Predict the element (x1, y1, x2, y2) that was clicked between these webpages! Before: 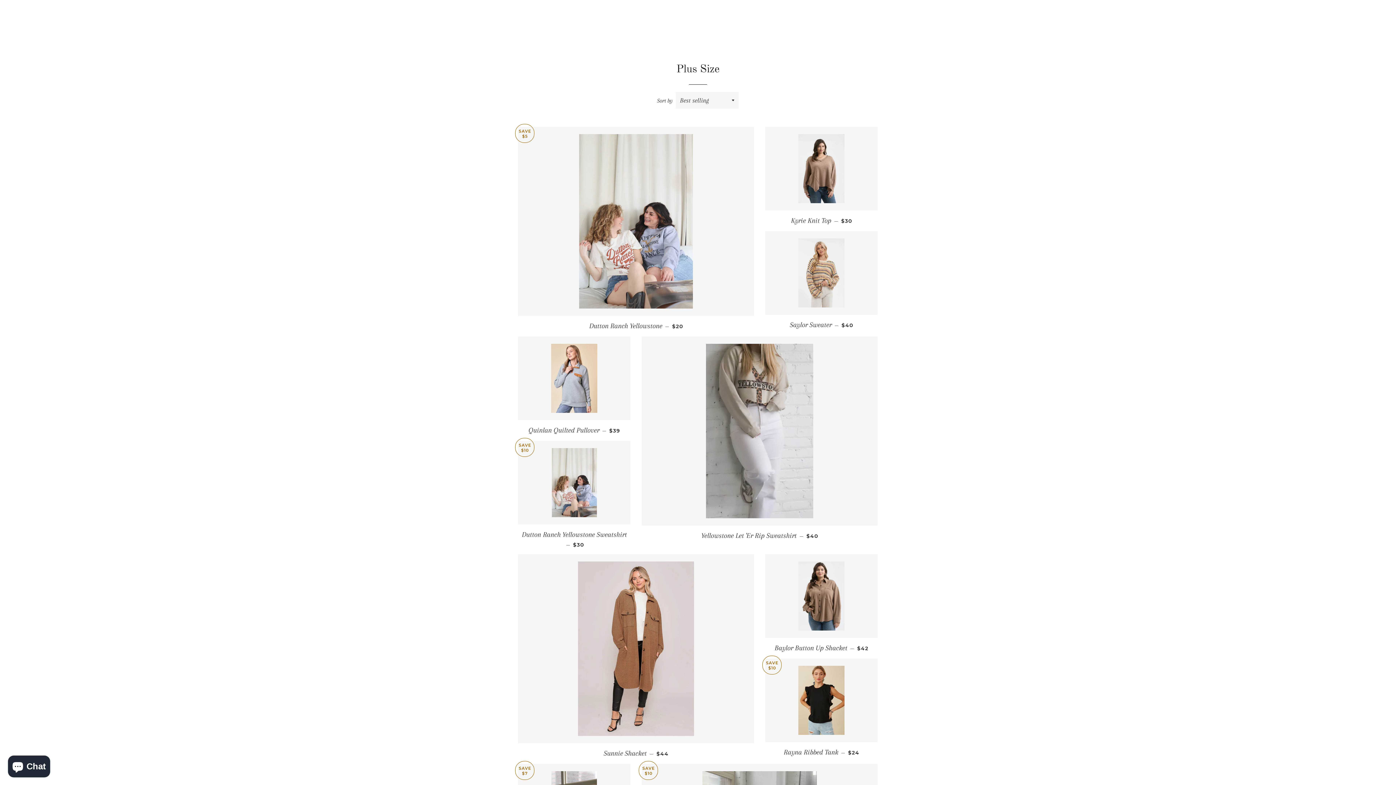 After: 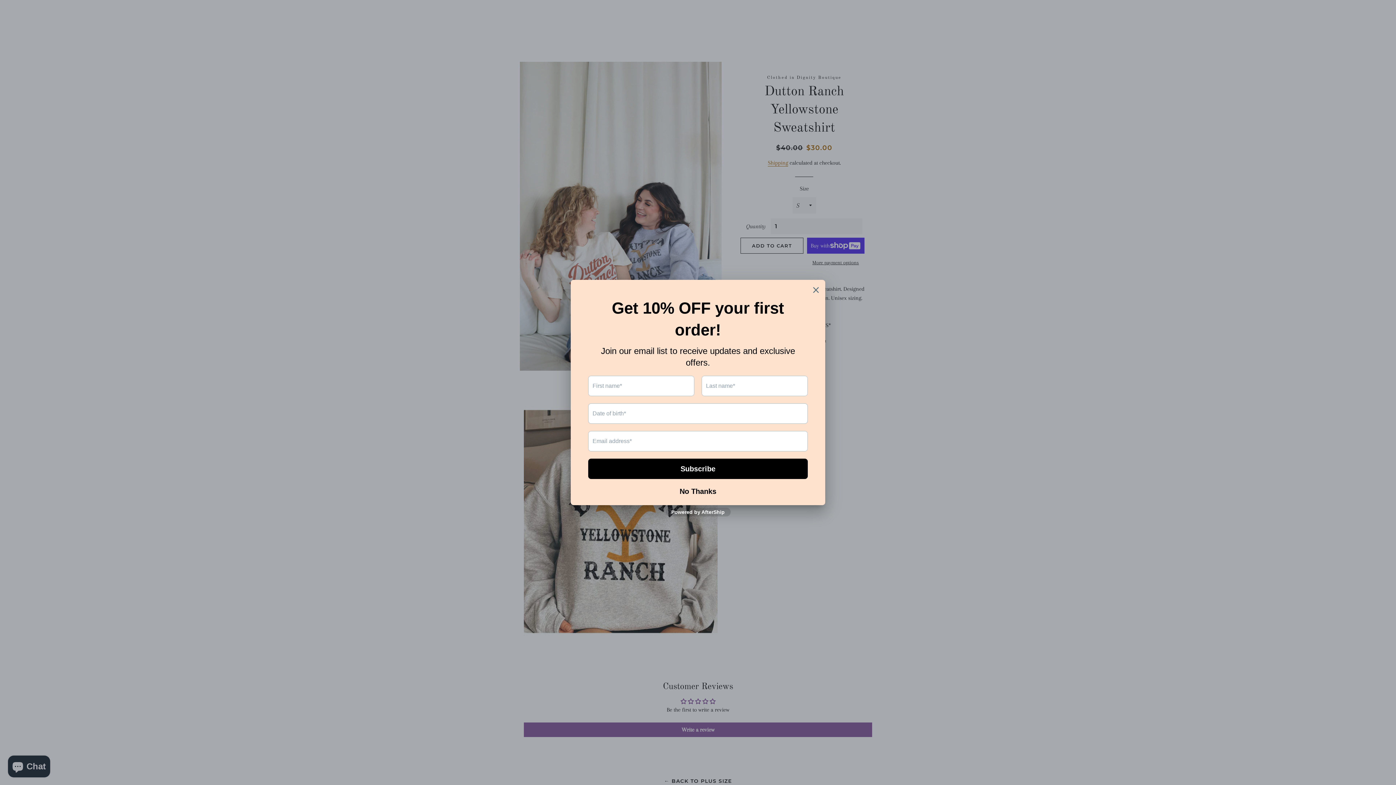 Action: label: Dutton Ranch Yellowstone Sweatshirt — 
SALE PRICE
$30 bbox: (518, 524, 630, 554)